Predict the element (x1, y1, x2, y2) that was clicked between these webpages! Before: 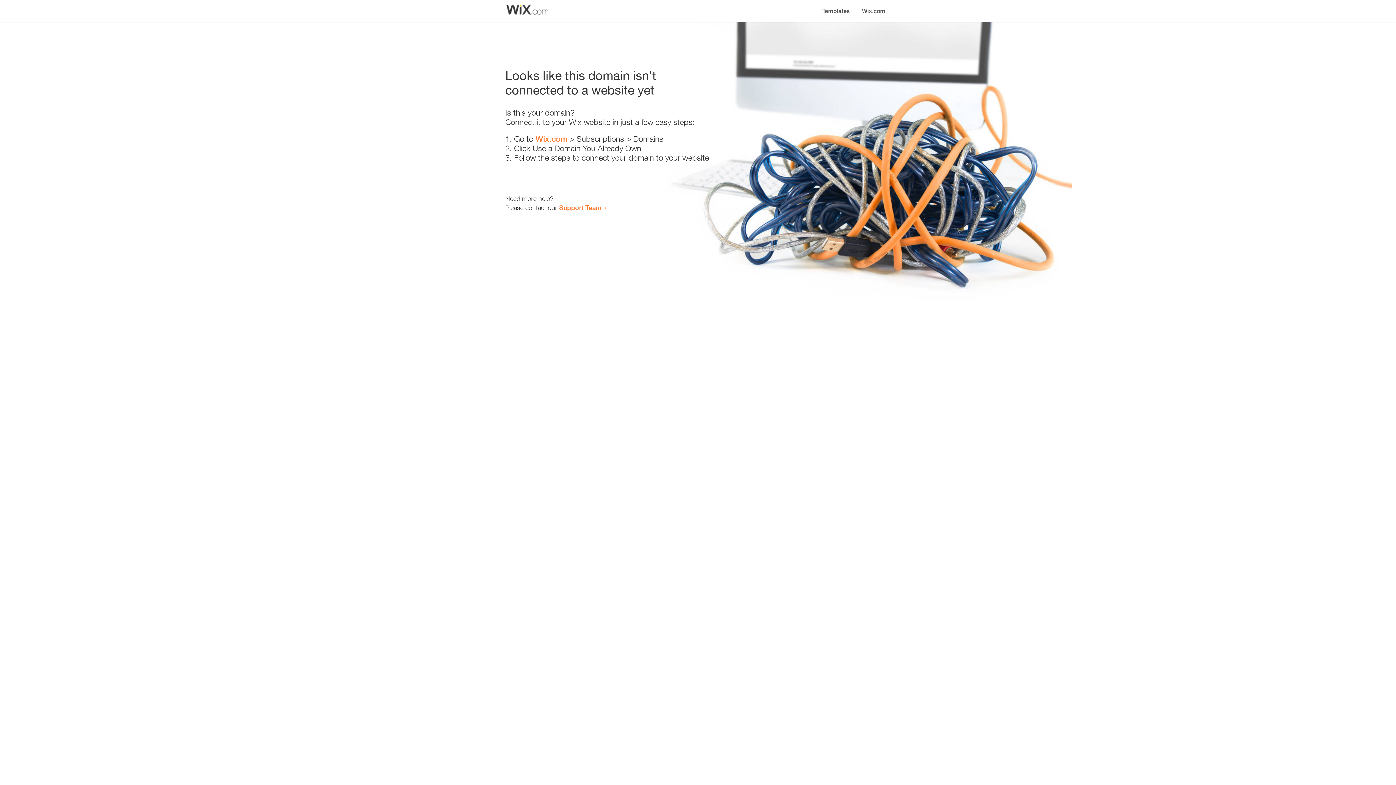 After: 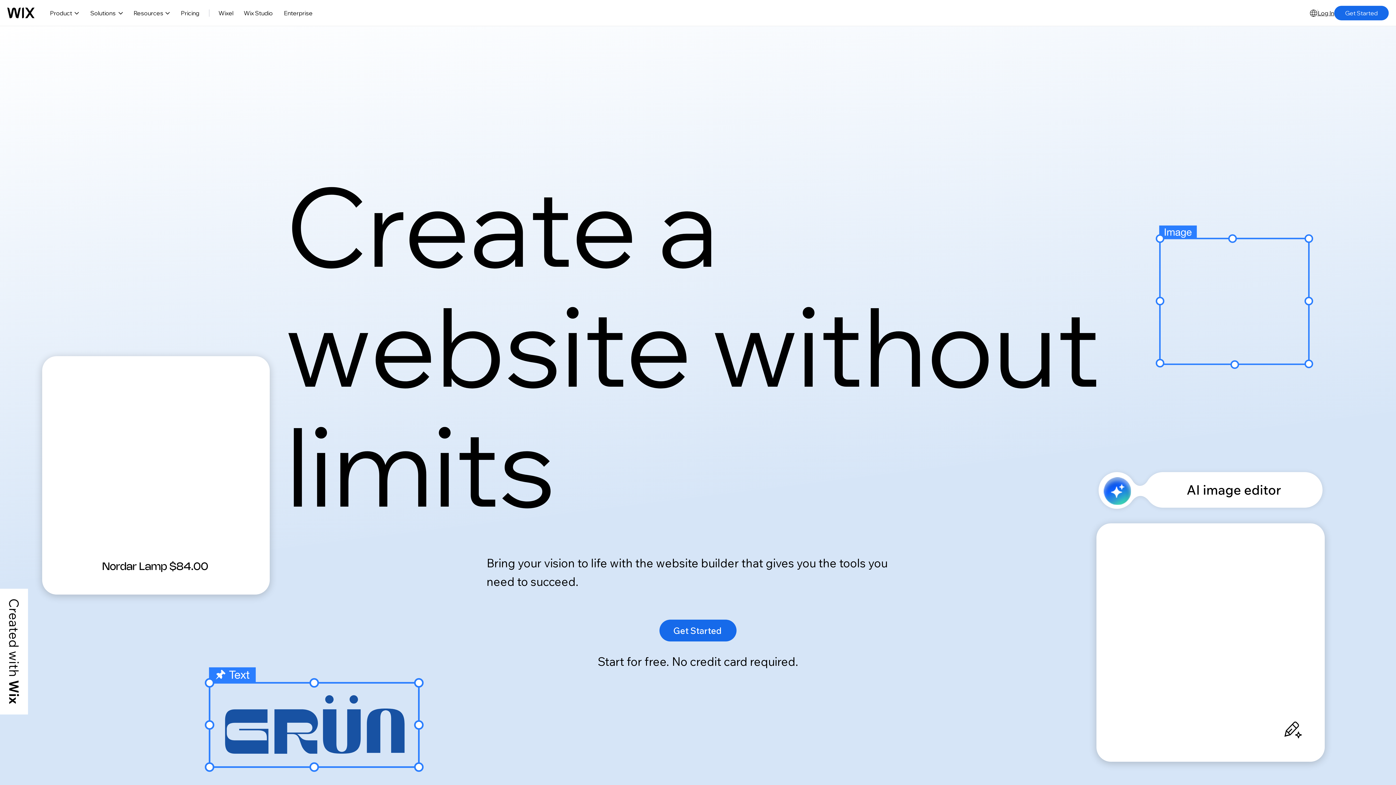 Action: label: Wix.com bbox: (856, 0, 890, 14)